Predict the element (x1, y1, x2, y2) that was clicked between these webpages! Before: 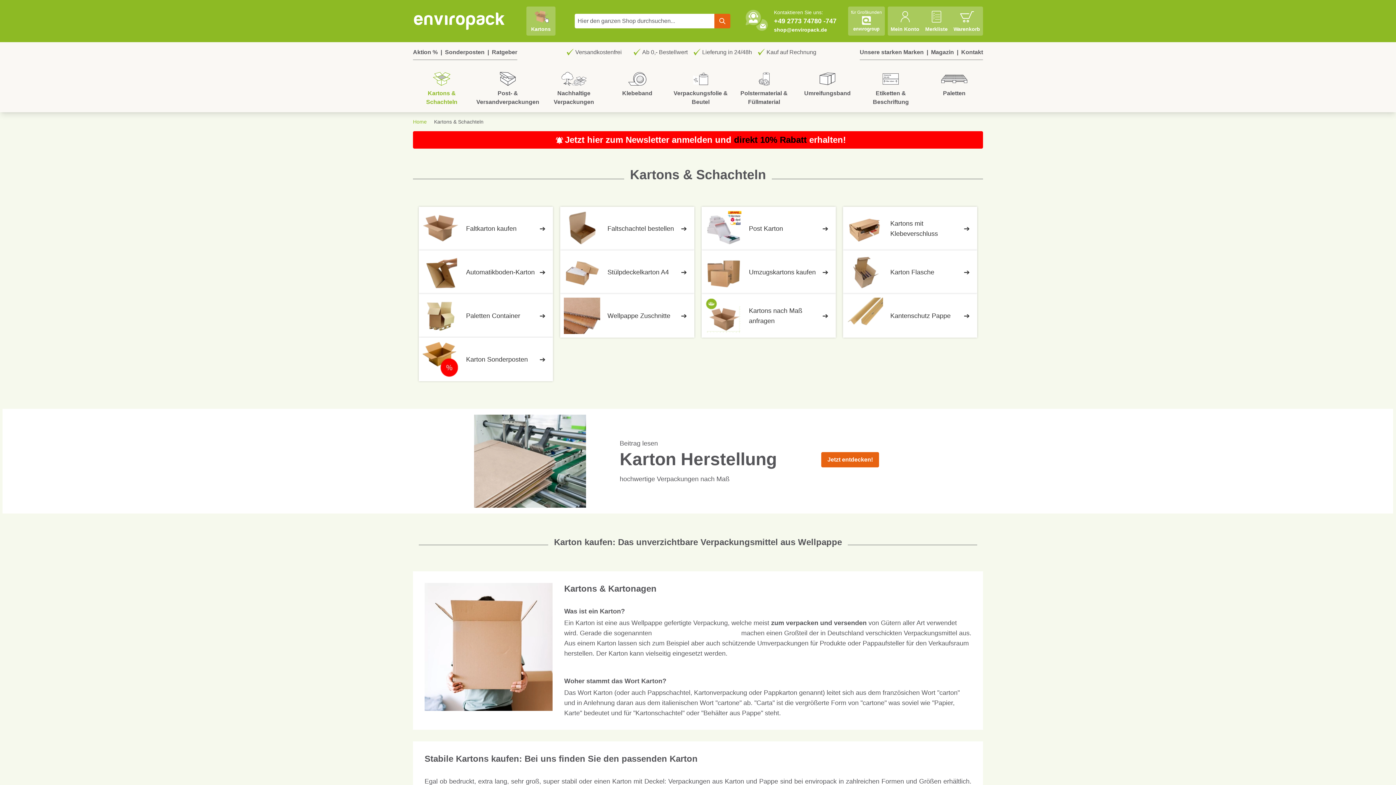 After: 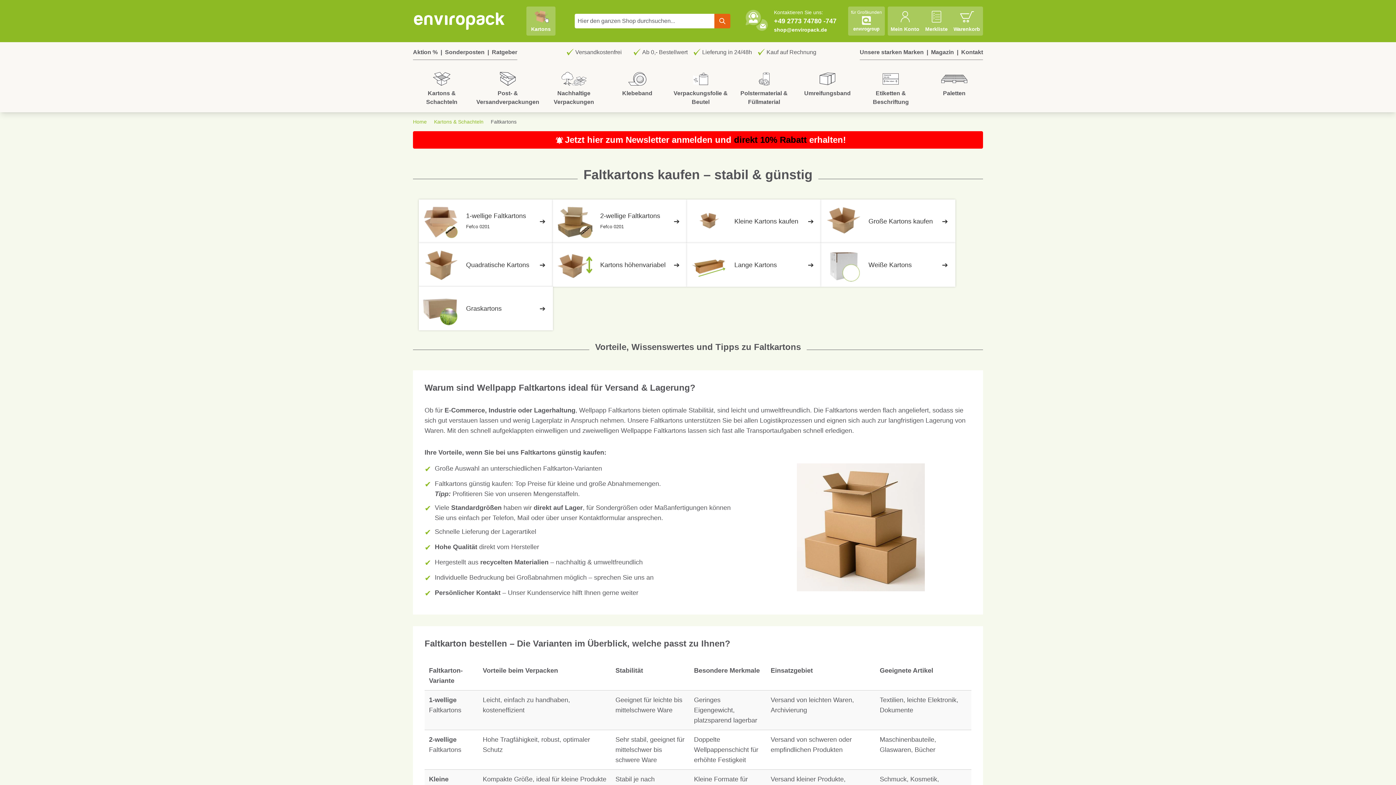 Action: bbox: (418, 206, 553, 250) label: Faltkarton kaufen
➔